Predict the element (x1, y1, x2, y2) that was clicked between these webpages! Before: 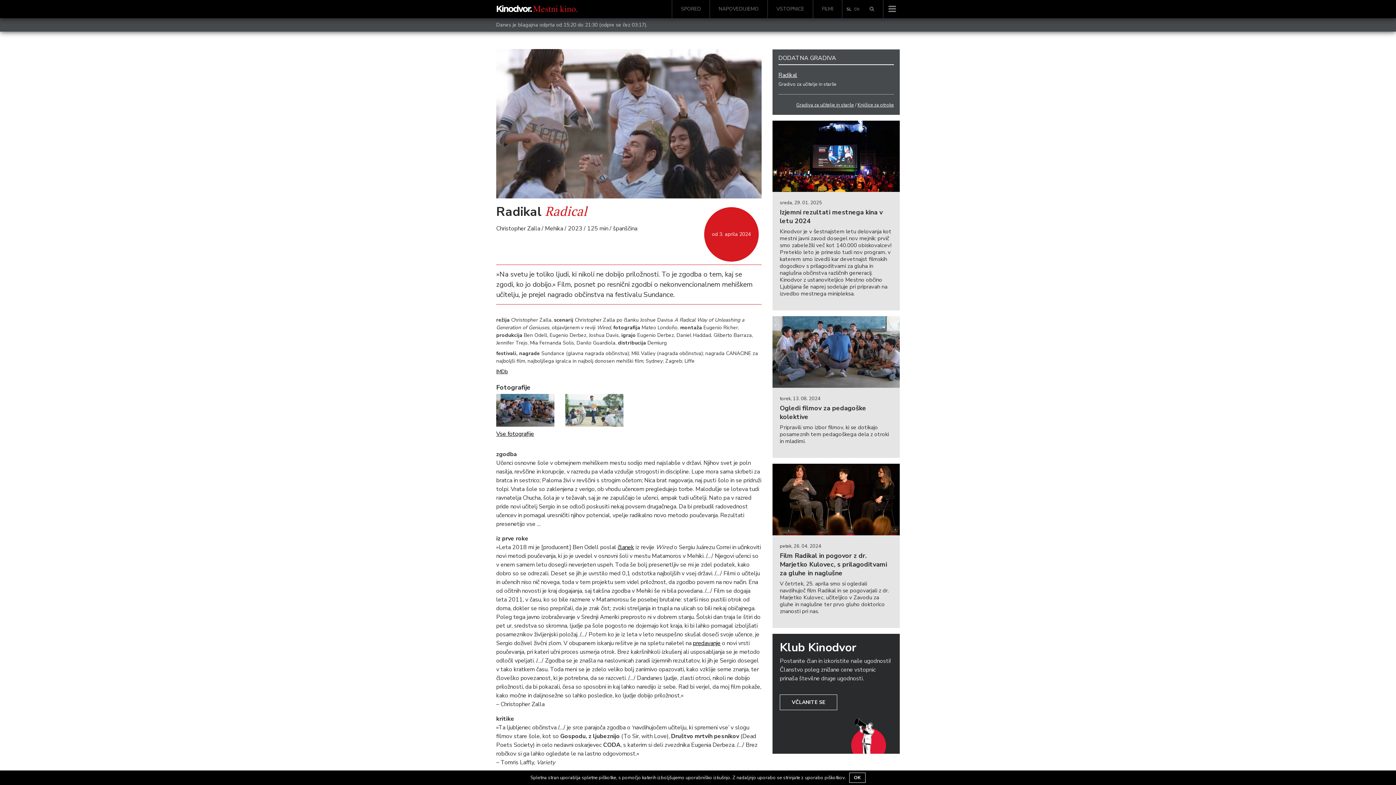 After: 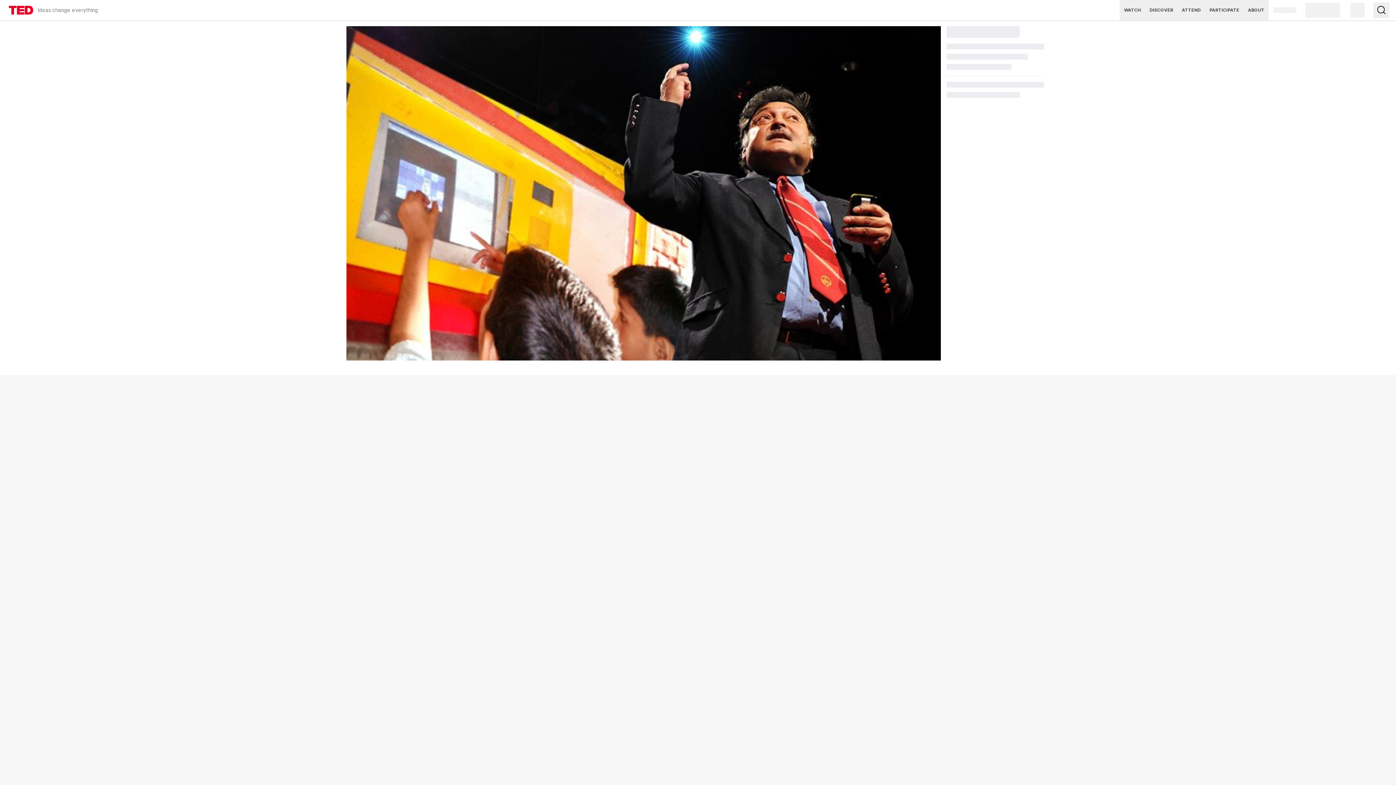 Action: label: predavanje bbox: (693, 639, 720, 647)